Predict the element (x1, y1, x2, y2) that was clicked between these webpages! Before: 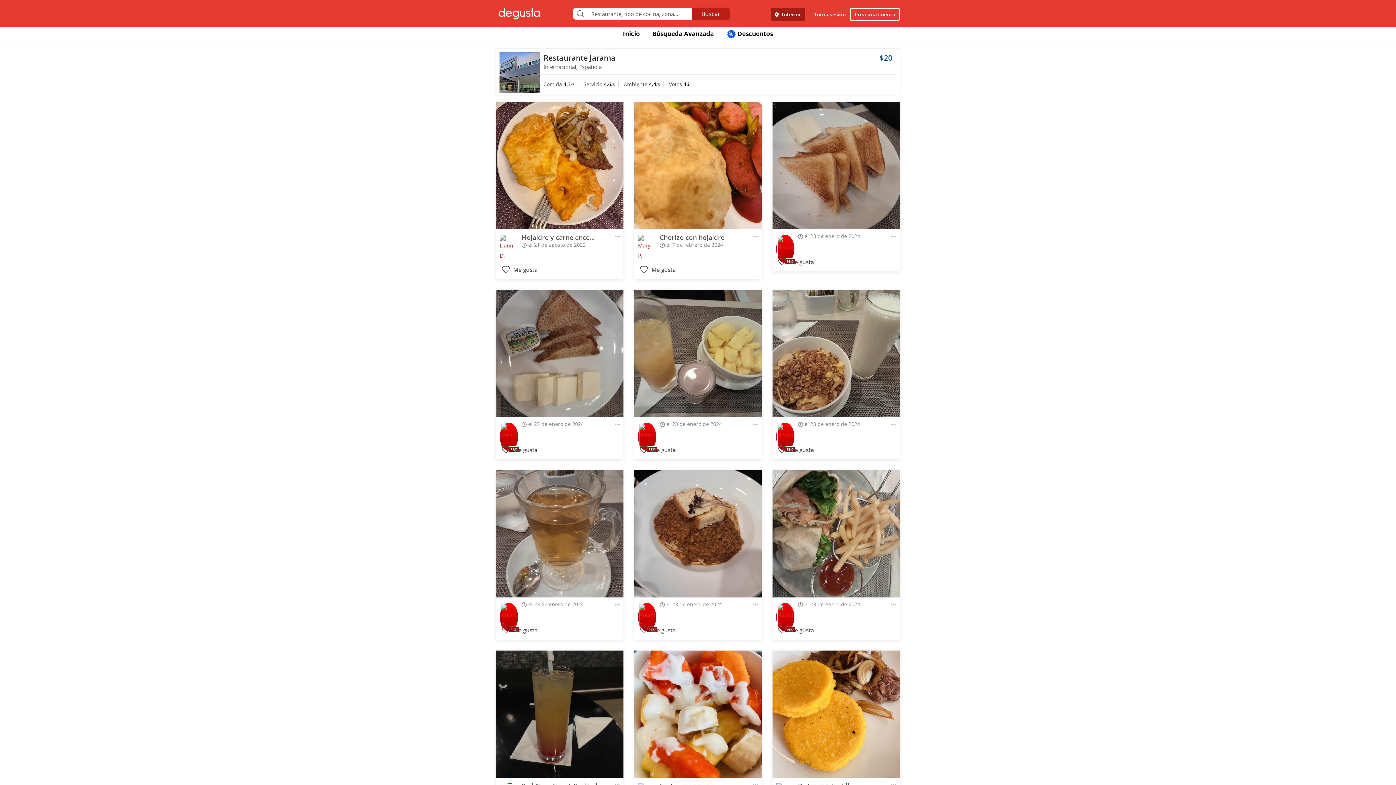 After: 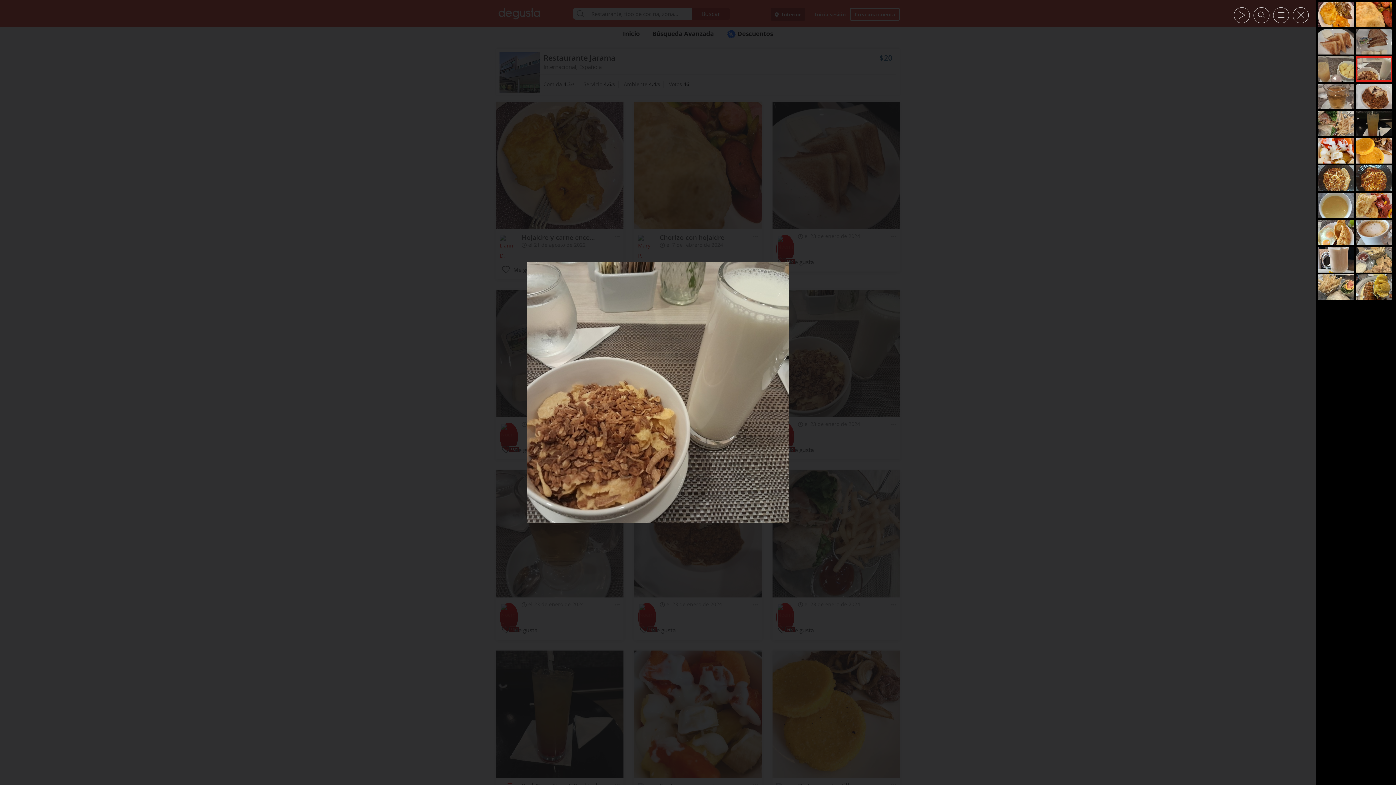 Action: bbox: (772, 290, 900, 417)